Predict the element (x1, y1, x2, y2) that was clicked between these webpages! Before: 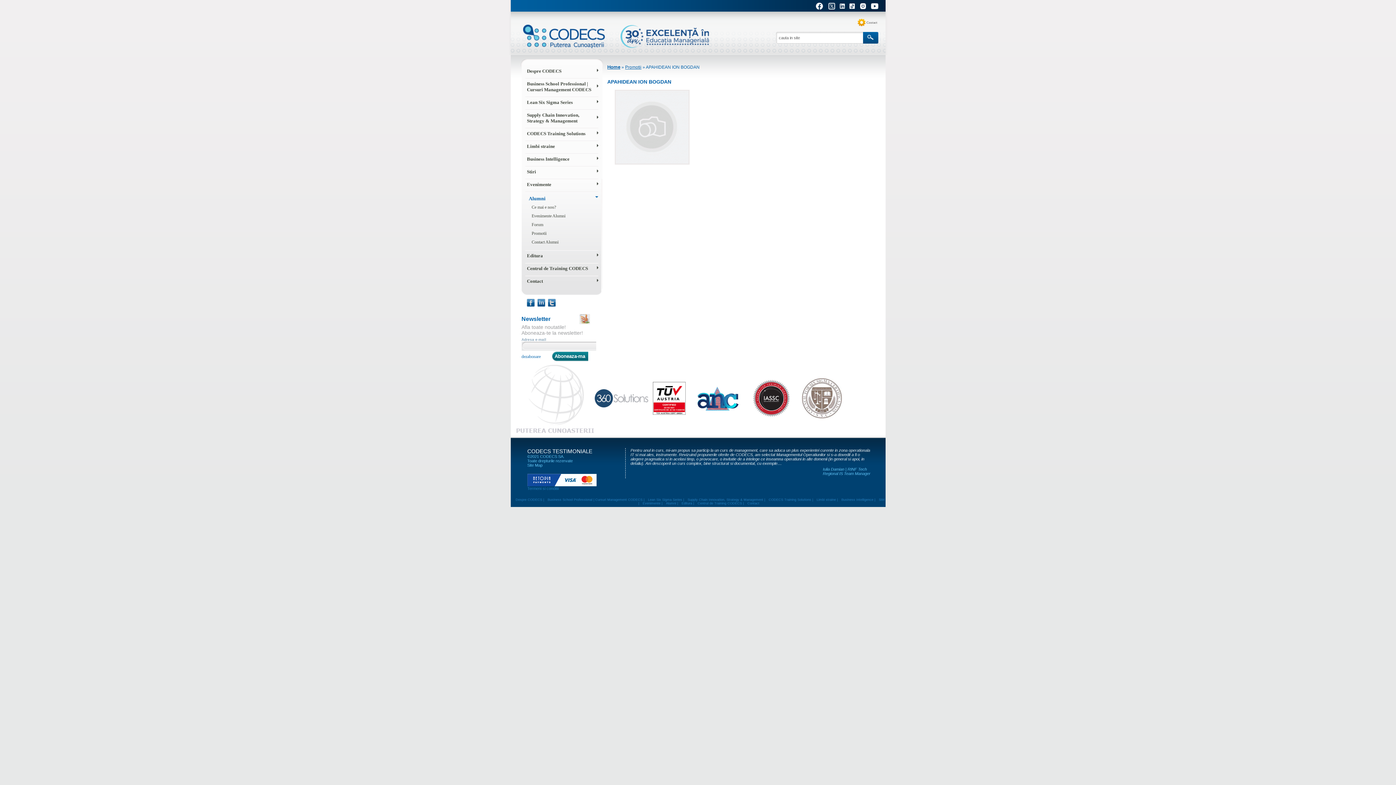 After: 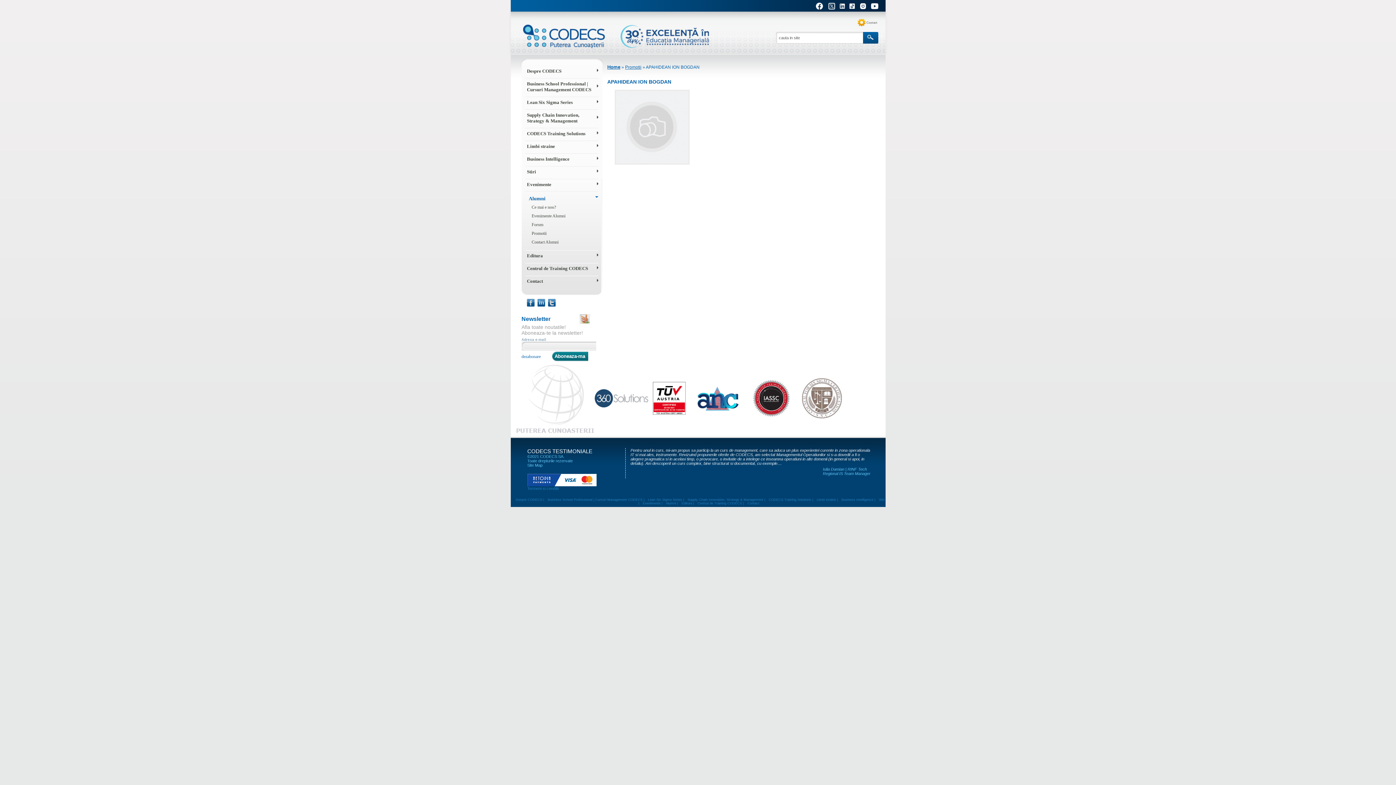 Action: bbox: (859, 2, 866, 9)